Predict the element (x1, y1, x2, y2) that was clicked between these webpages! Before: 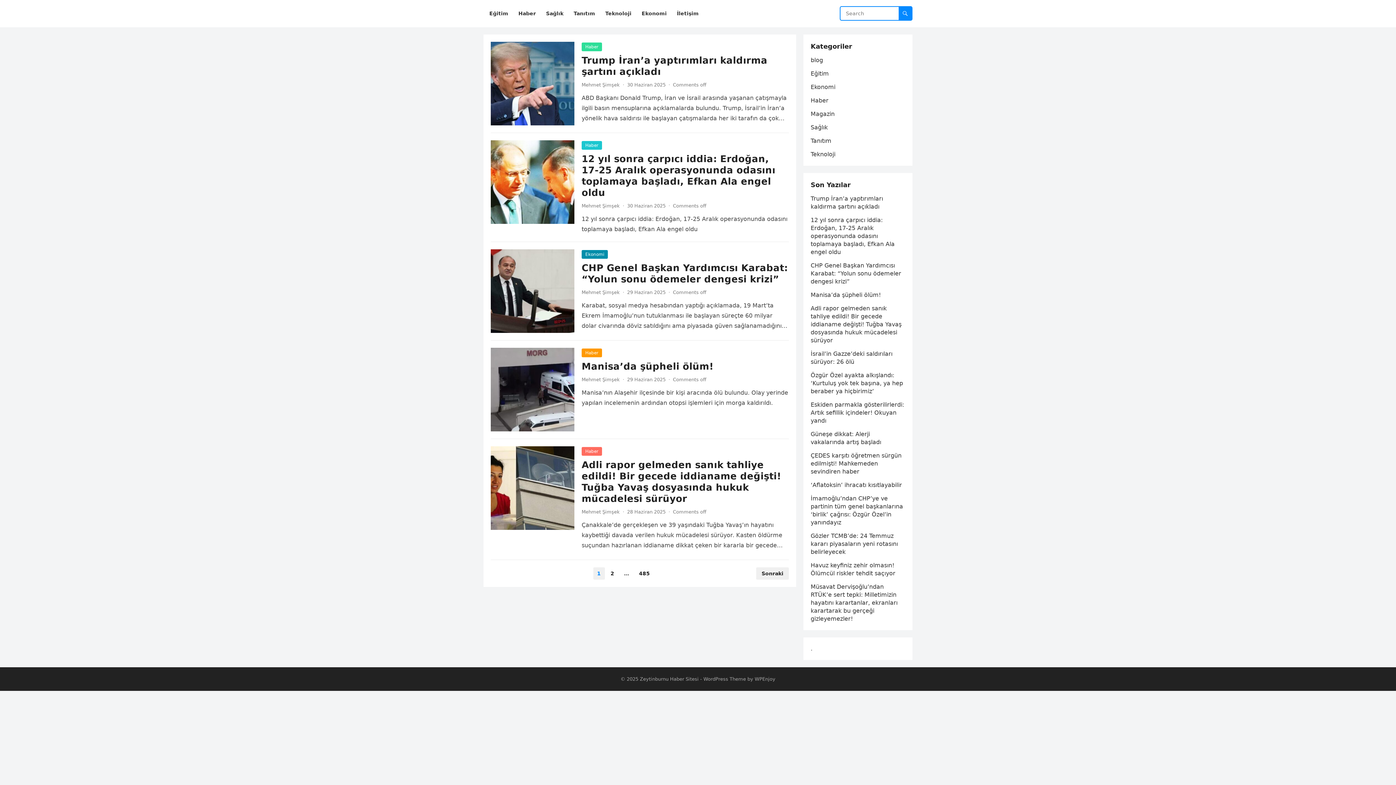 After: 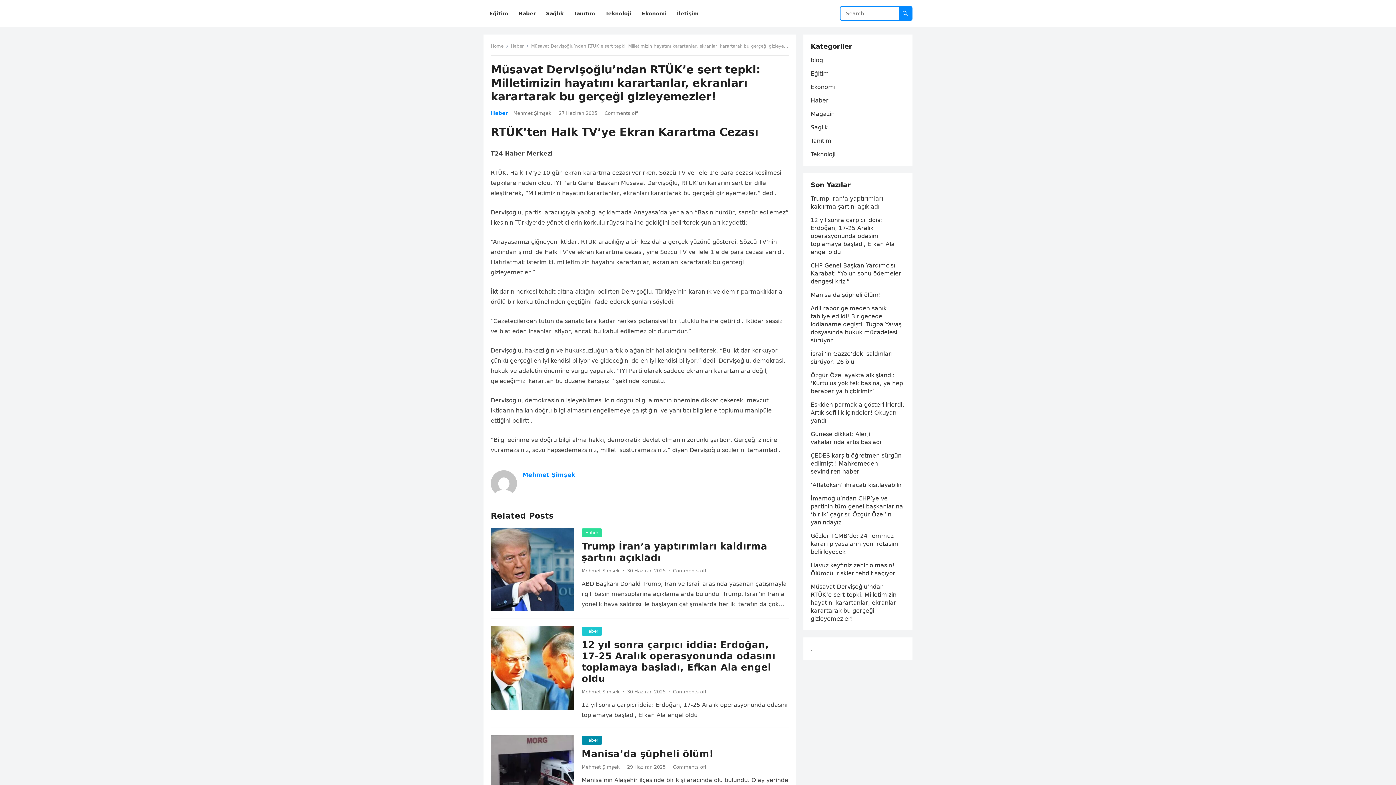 Action: bbox: (810, 583, 897, 622) label: Müsavat Dervişoğlu’ndan RTÜK’e sert tepki: Milletimizin hayatını karartanlar, ekranları karartarak bu gerçeği gizleyemezler!